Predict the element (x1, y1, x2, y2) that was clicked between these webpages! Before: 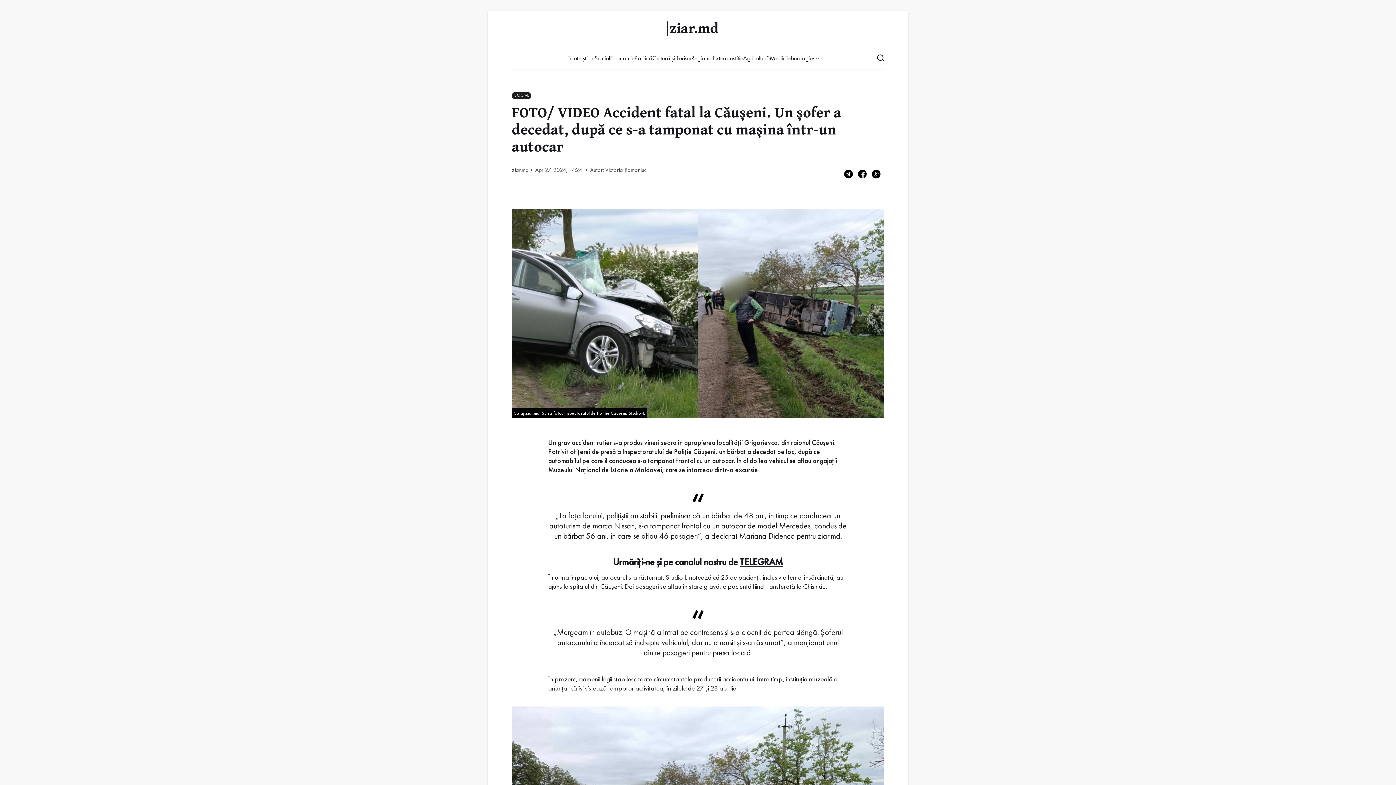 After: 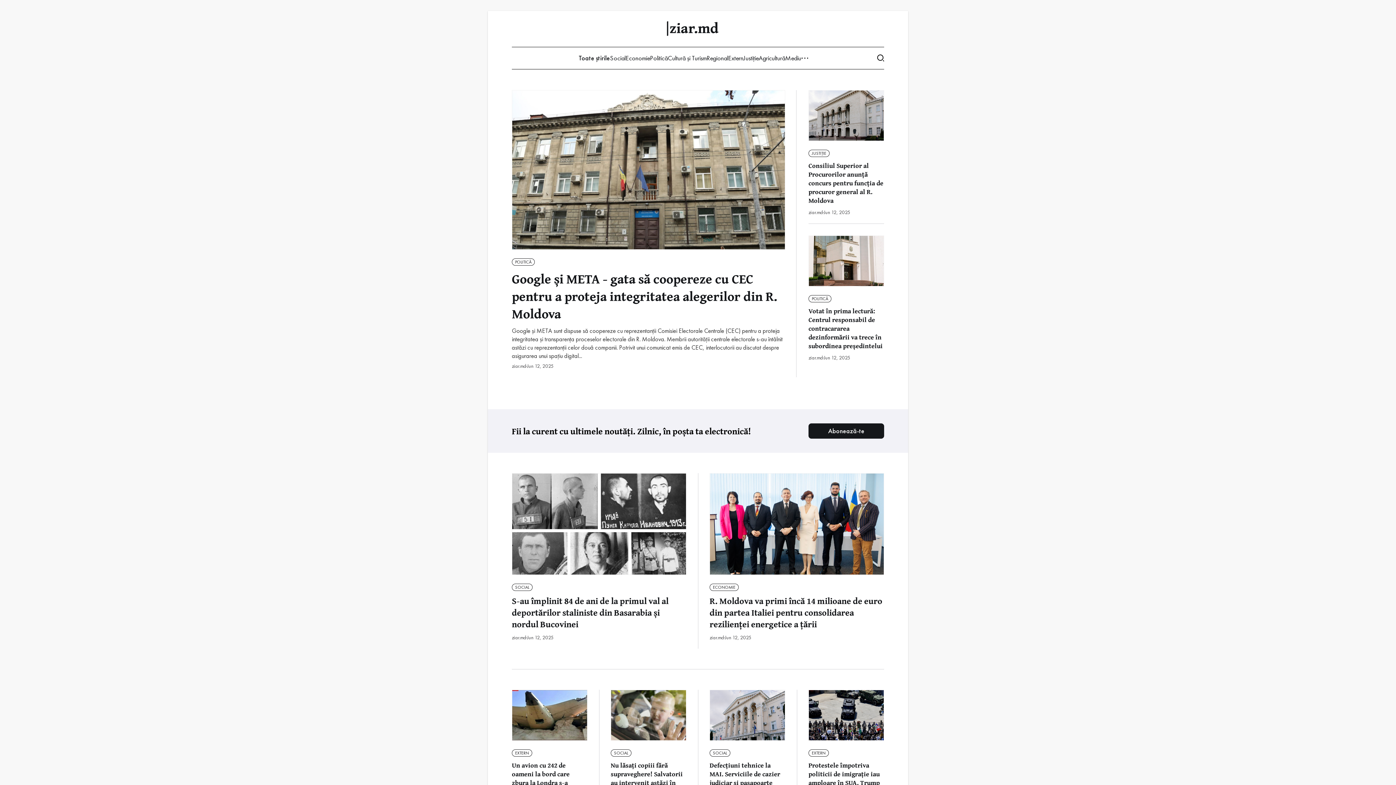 Action: label: Toate știrile bbox: (567, 53, 594, 62)